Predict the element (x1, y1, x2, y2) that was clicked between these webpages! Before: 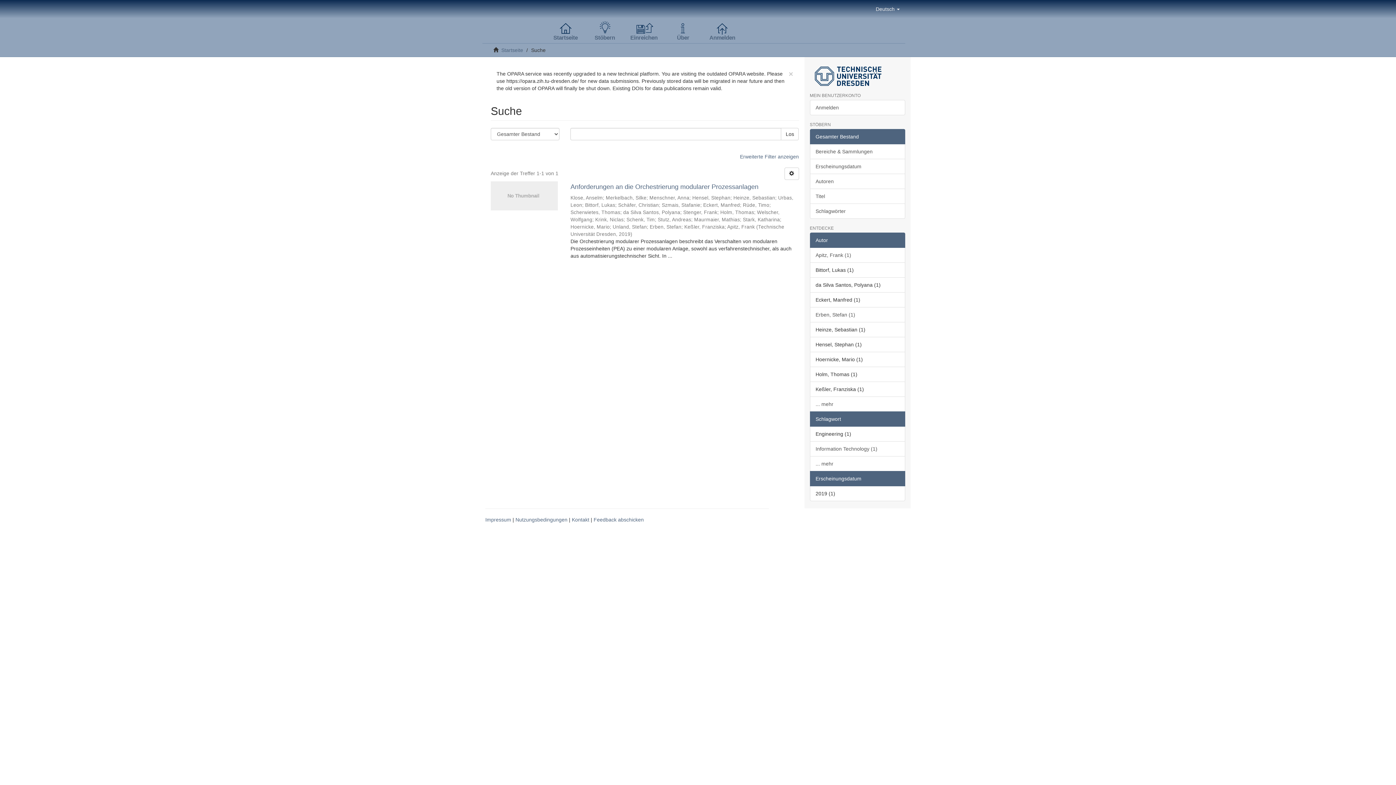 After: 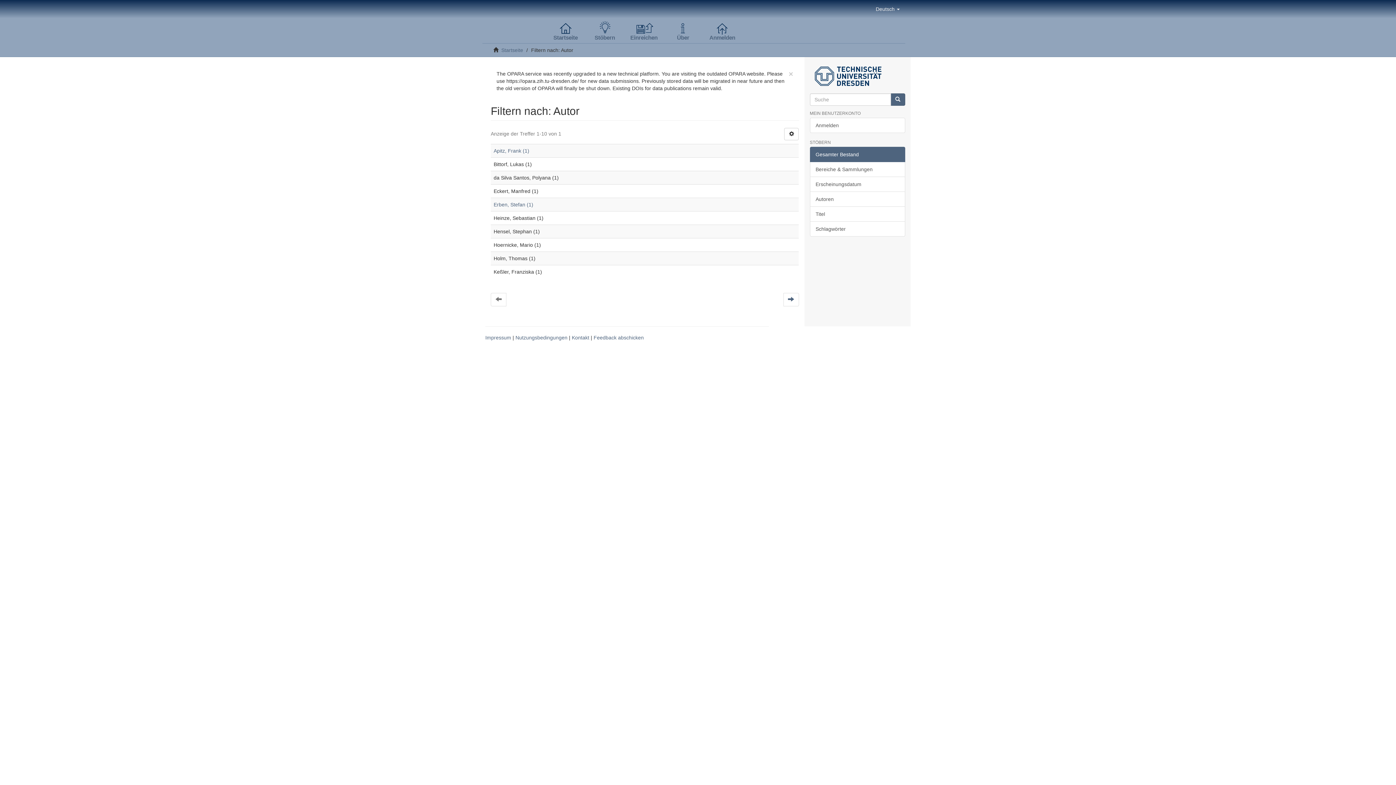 Action: label: ... mehr bbox: (810, 396, 905, 411)